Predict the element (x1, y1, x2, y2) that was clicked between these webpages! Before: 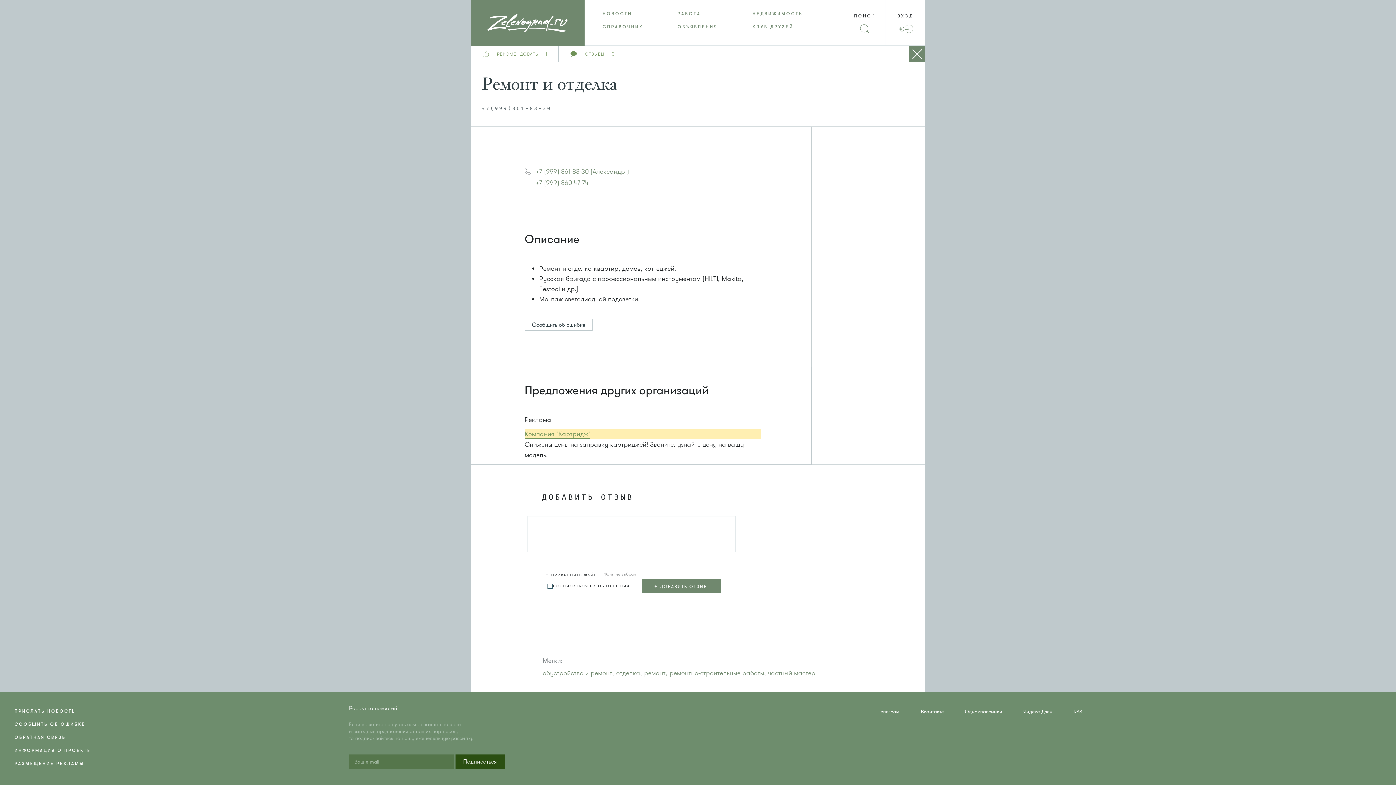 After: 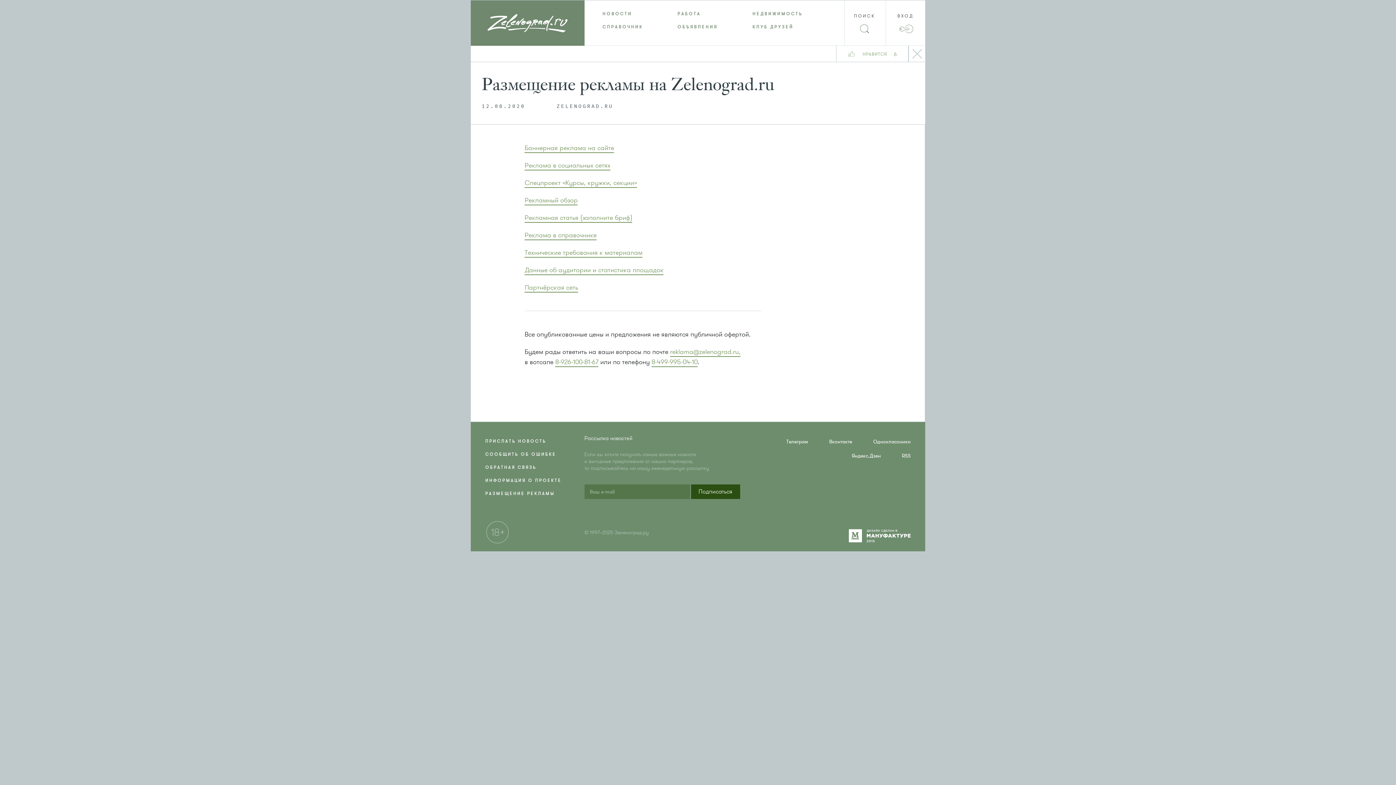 Action: label: РАЗМЕЩЕНИЕ РЕКЛАМЫ bbox: (14, 761, 84, 766)